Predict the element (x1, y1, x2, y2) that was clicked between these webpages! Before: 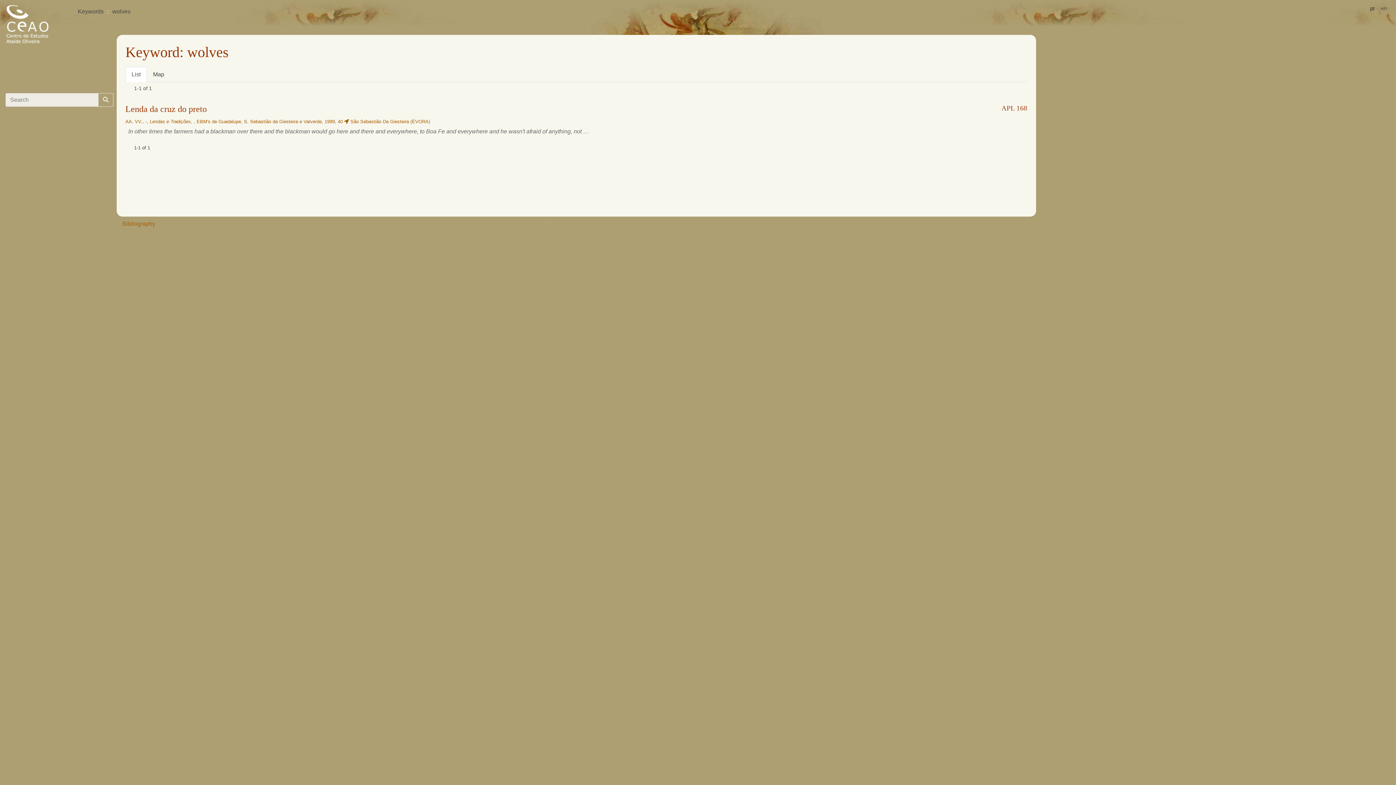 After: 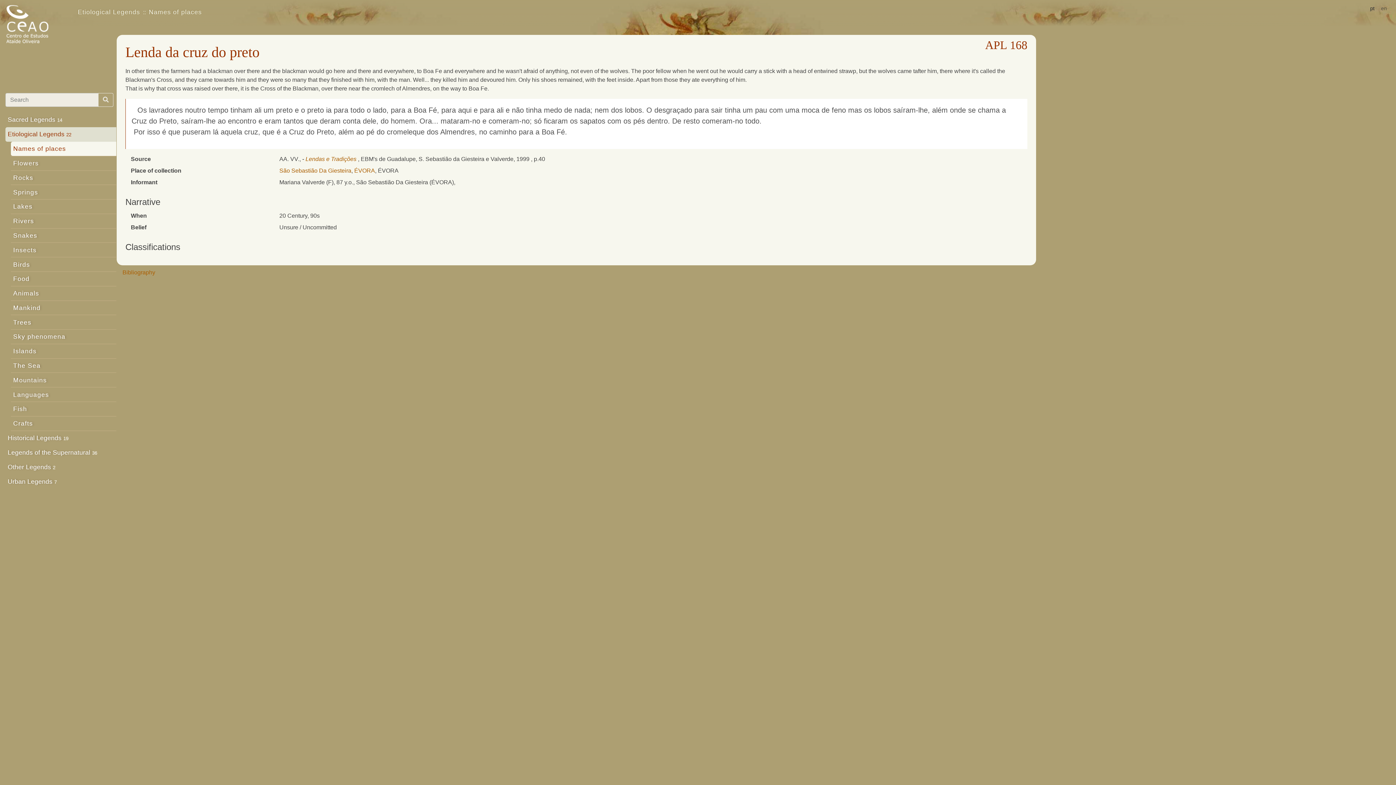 Action: label: Lenda da cruz do preto
APL 168 bbox: (125, 104, 1027, 114)